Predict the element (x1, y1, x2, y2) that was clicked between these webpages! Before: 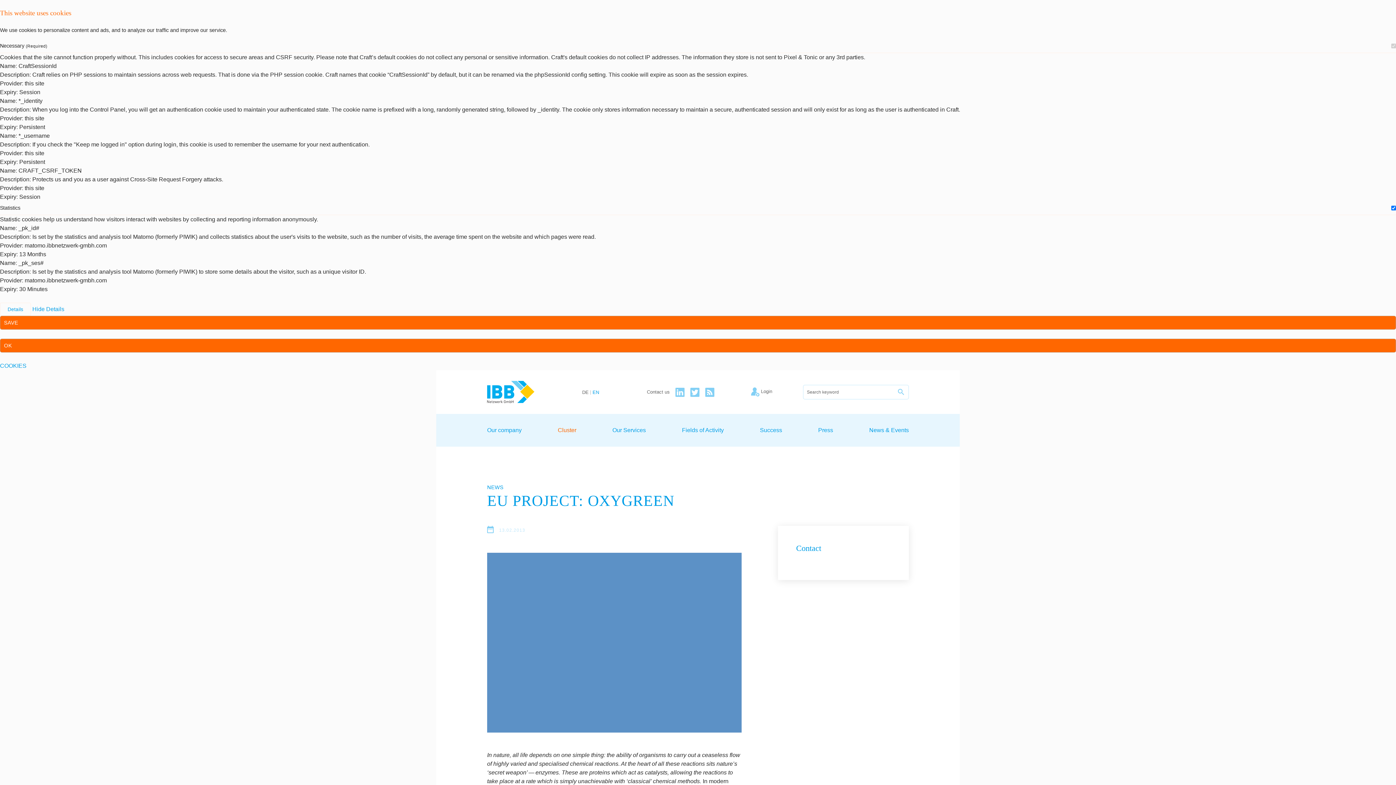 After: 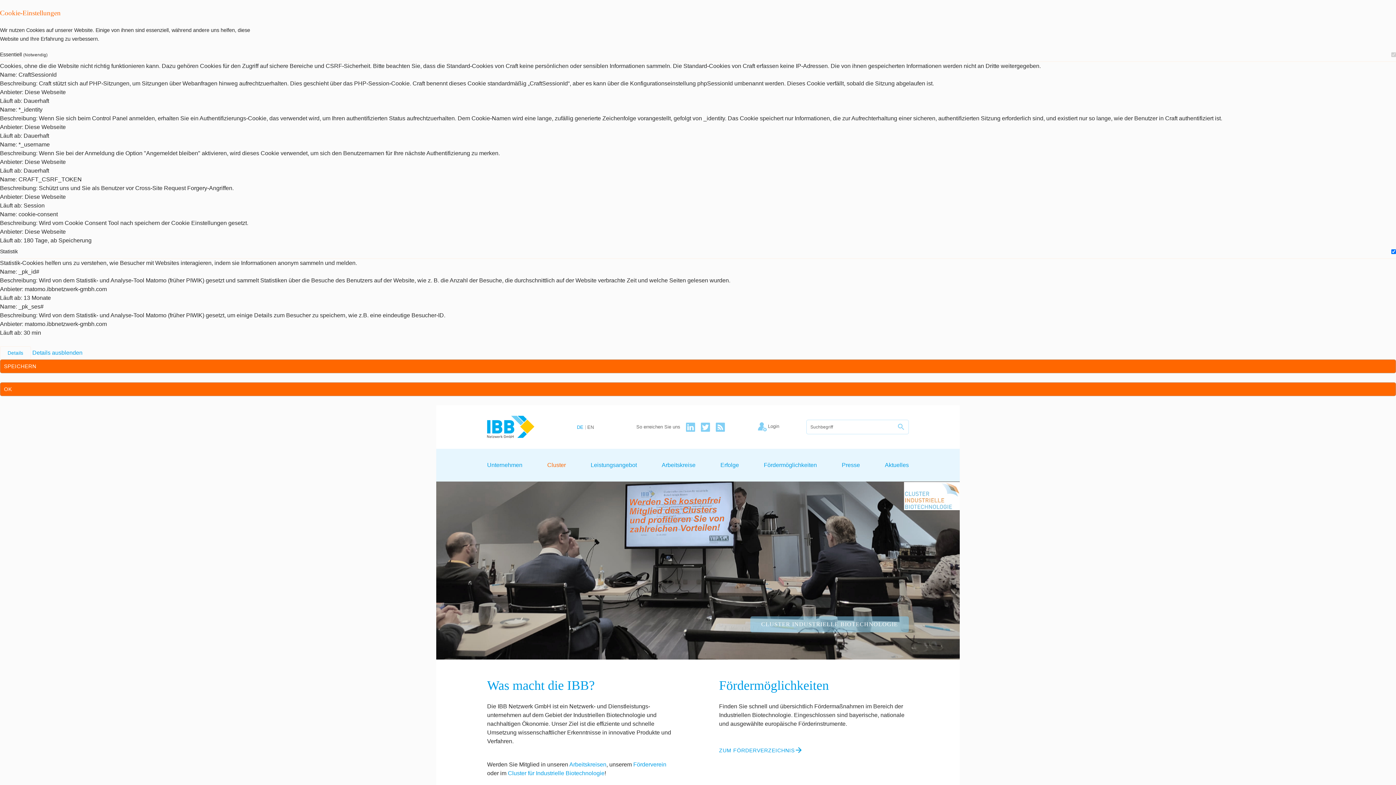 Action: label: DE bbox: (582, 390, 588, 394)